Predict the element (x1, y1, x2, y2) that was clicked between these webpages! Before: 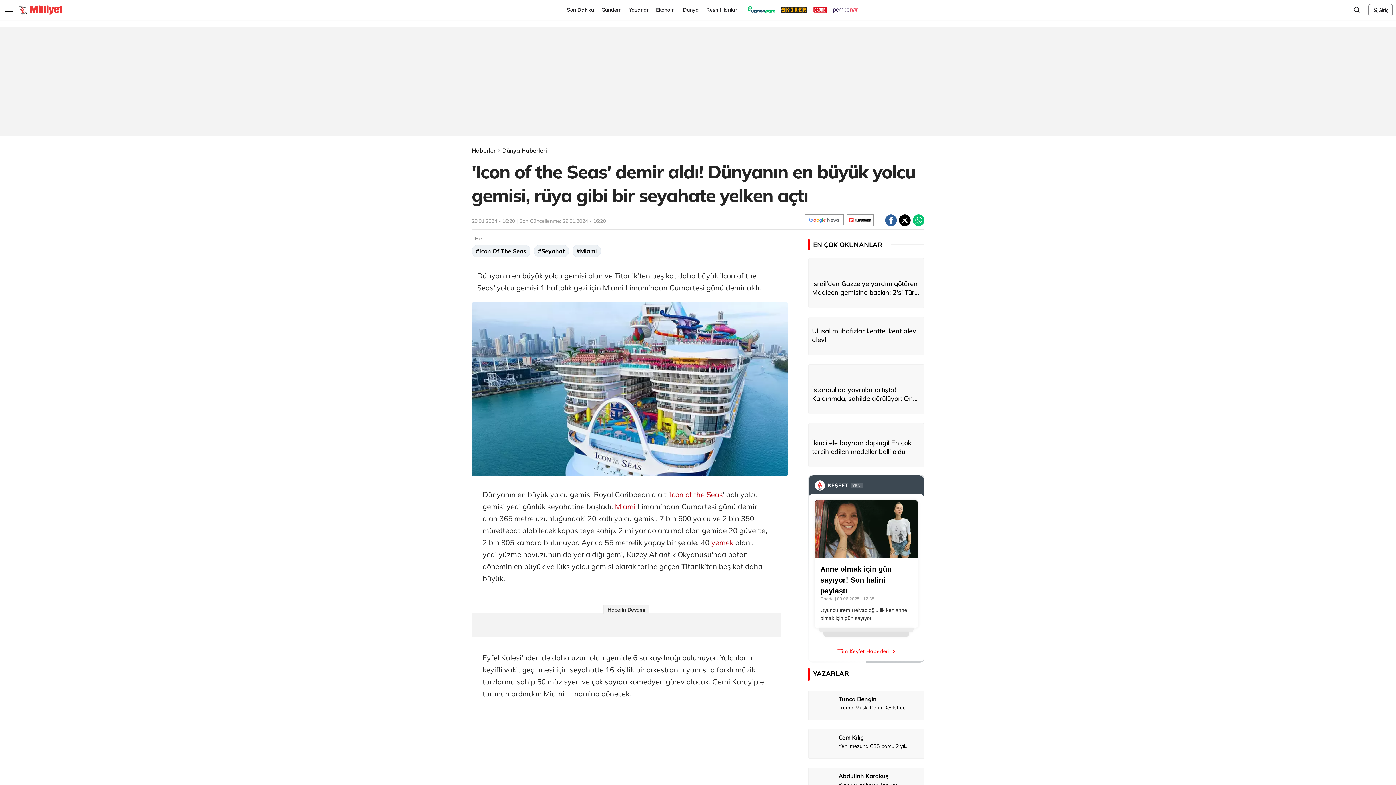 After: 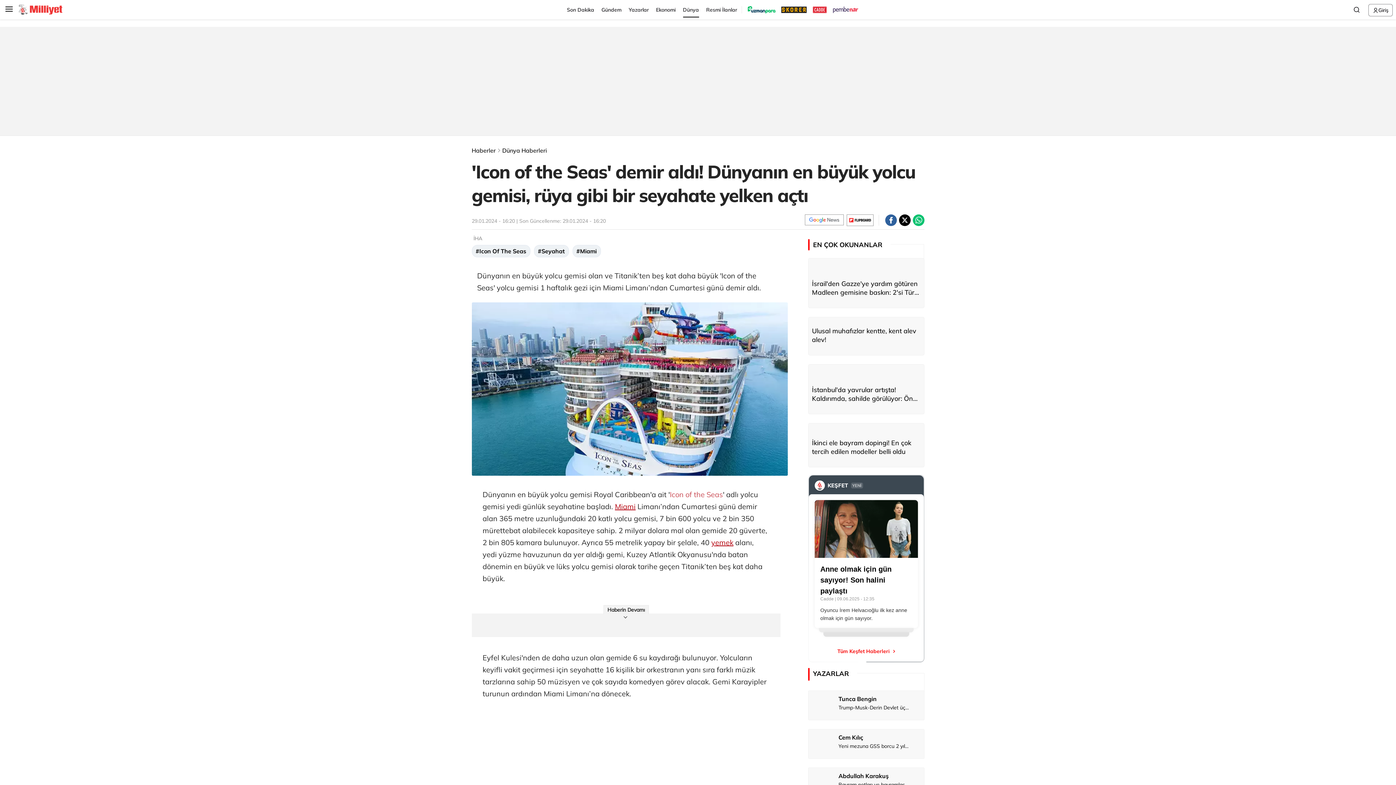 Action: bbox: (670, 490, 723, 499) label: Icon of the Seas